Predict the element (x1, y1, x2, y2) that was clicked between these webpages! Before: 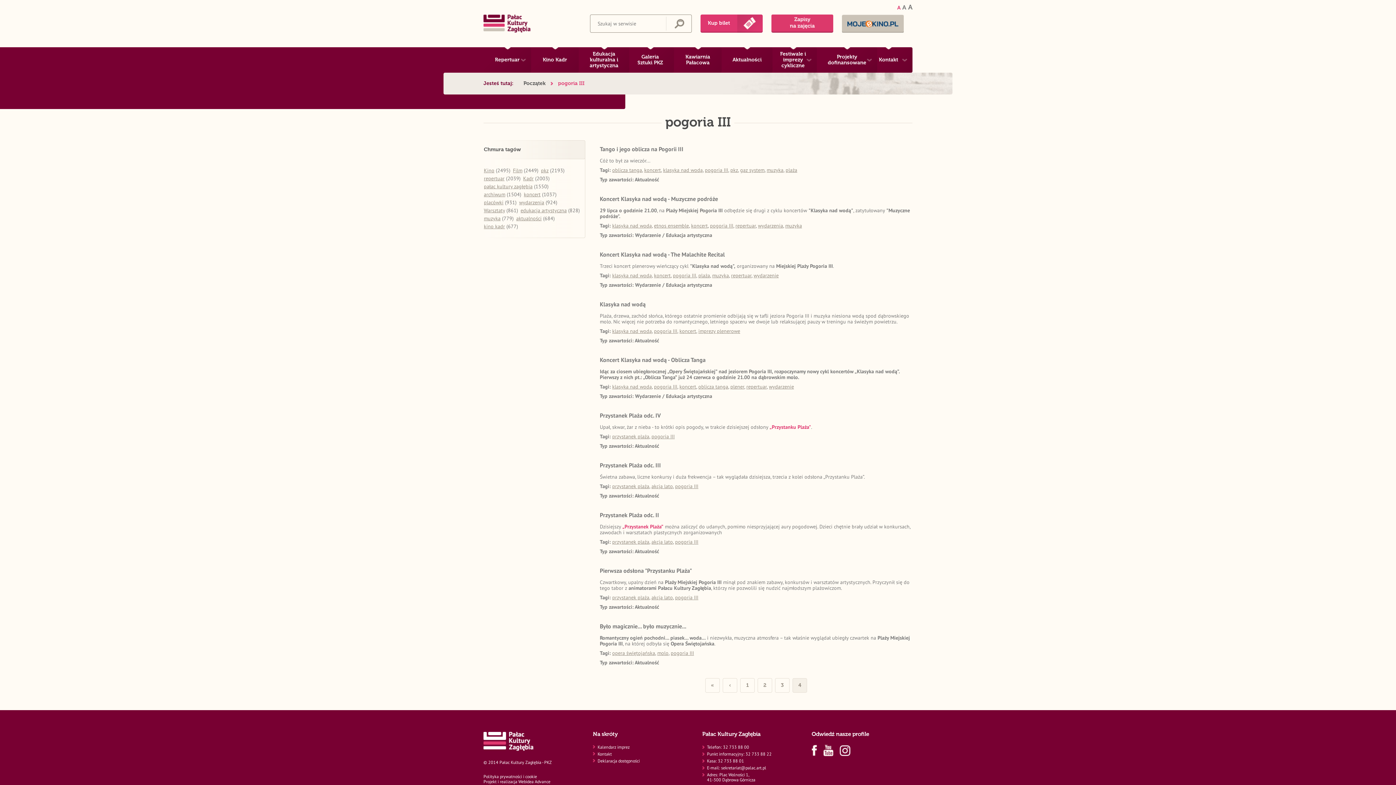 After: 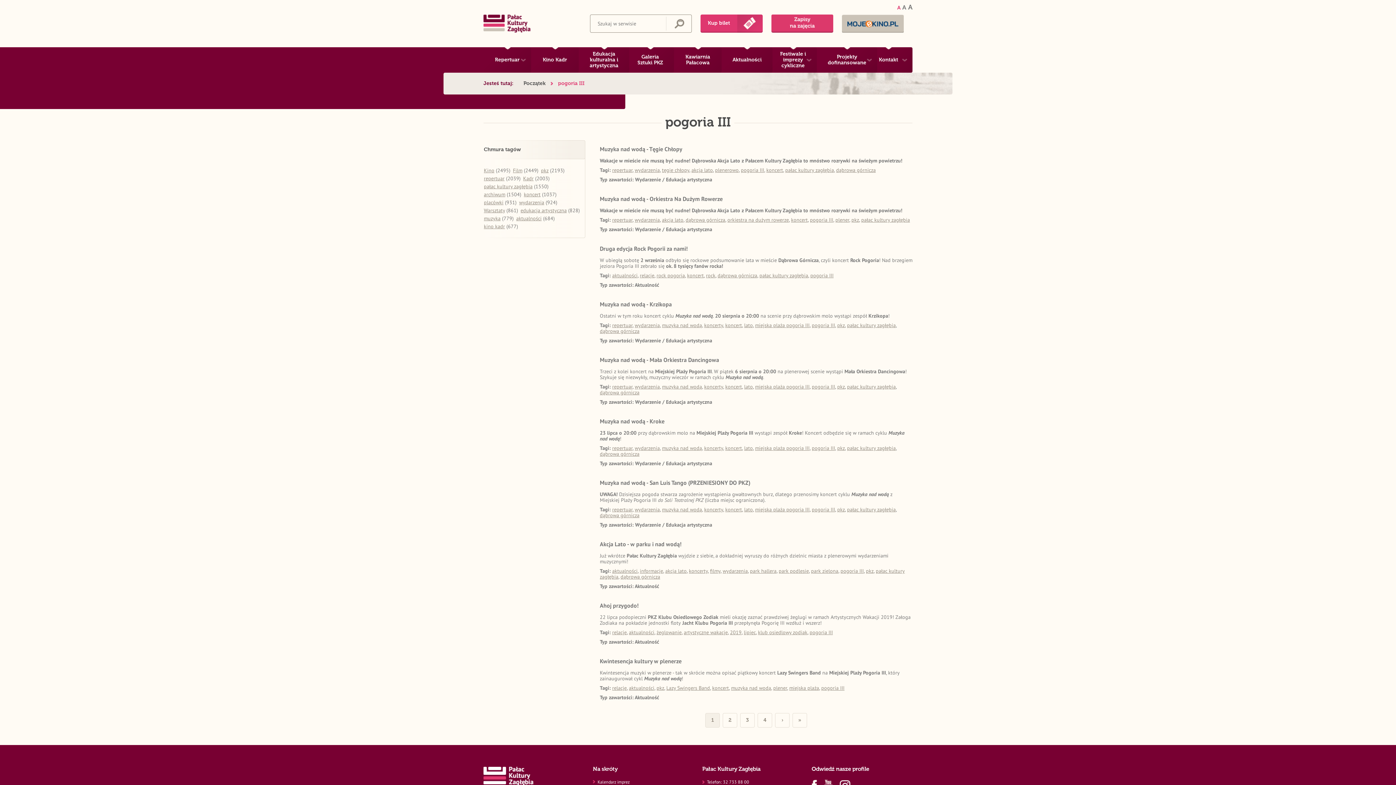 Action: bbox: (654, 383, 677, 390) label: pogoria III